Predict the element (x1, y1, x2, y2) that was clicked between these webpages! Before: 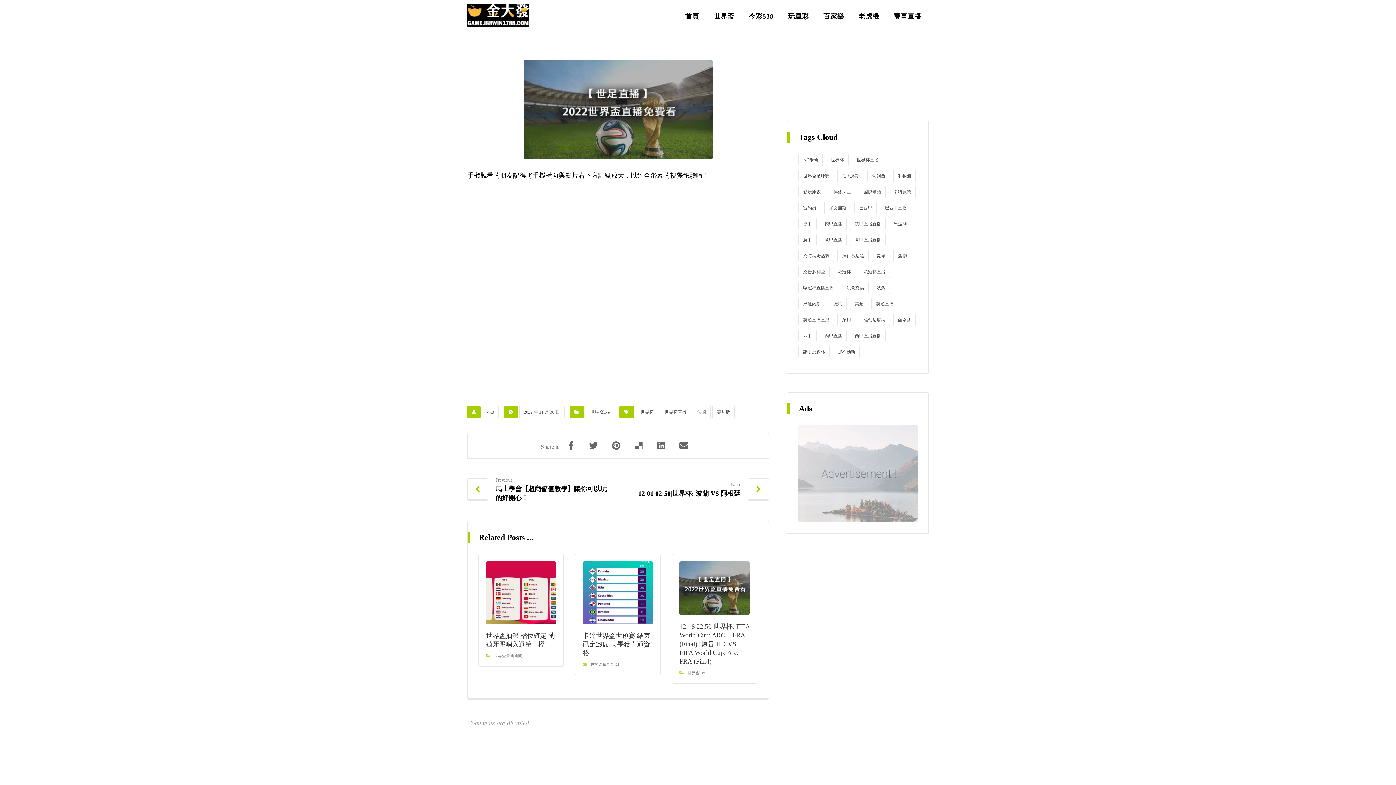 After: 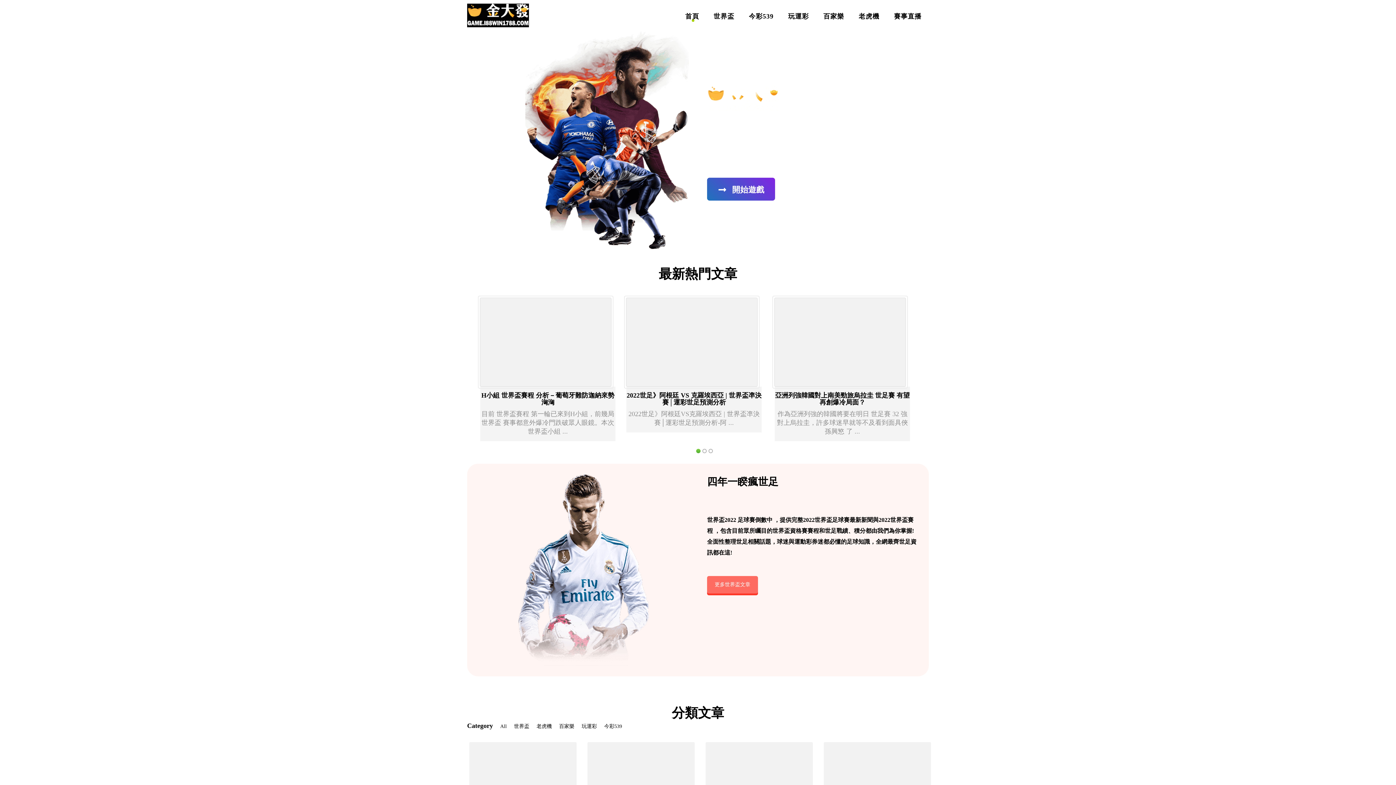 Action: bbox: (519, 406, 564, 418) label: 2022 年 11 月 30 日